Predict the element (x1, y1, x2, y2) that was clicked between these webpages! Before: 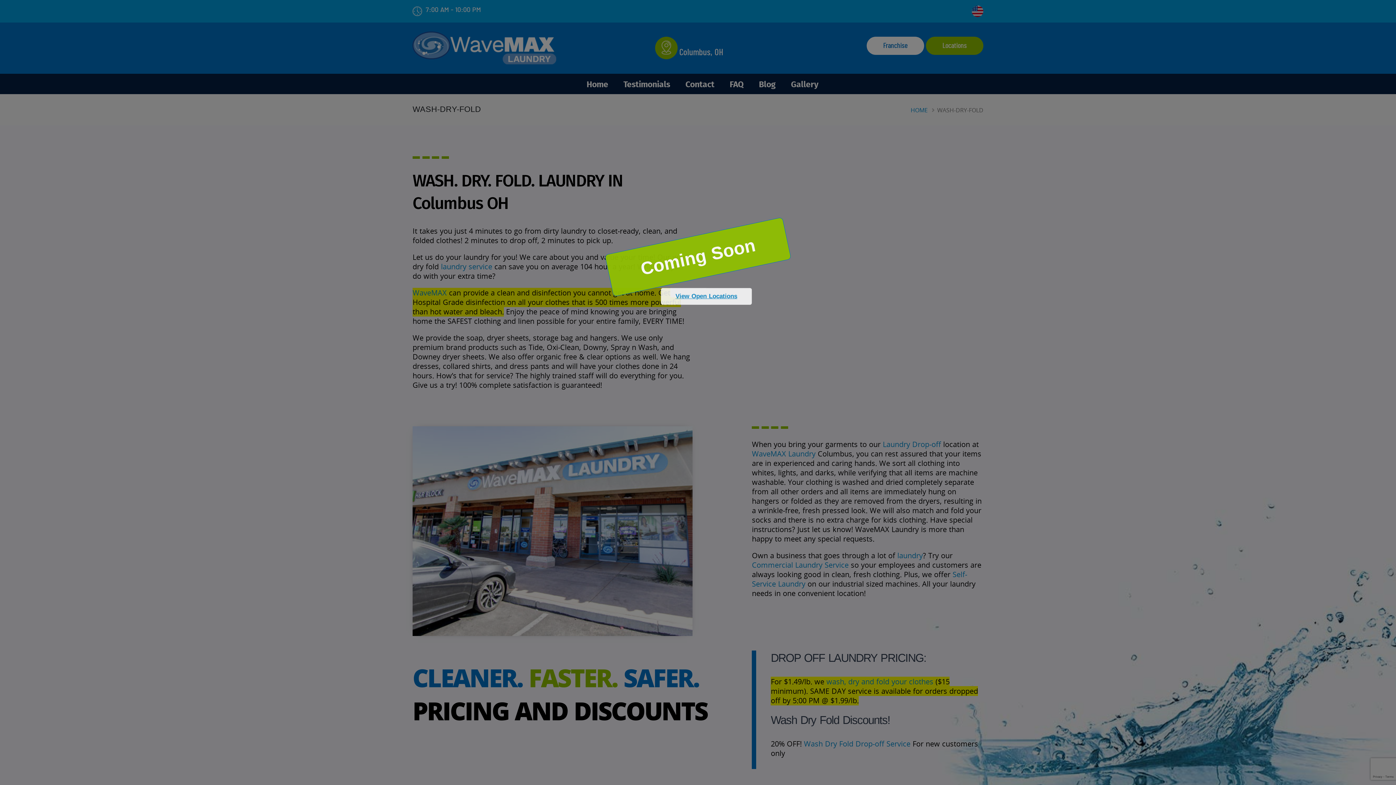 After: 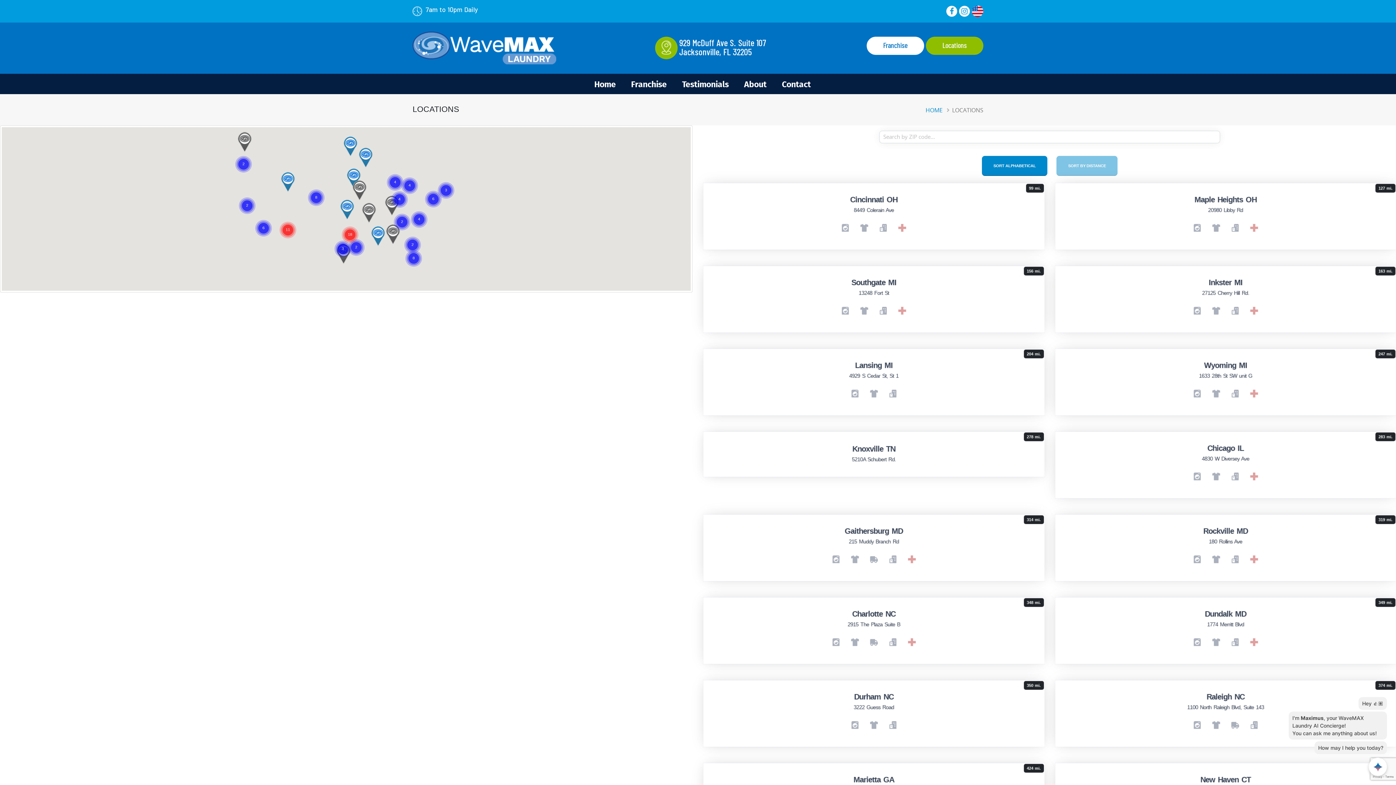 Action: label: View Open Locations bbox: (675, 292, 737, 299)